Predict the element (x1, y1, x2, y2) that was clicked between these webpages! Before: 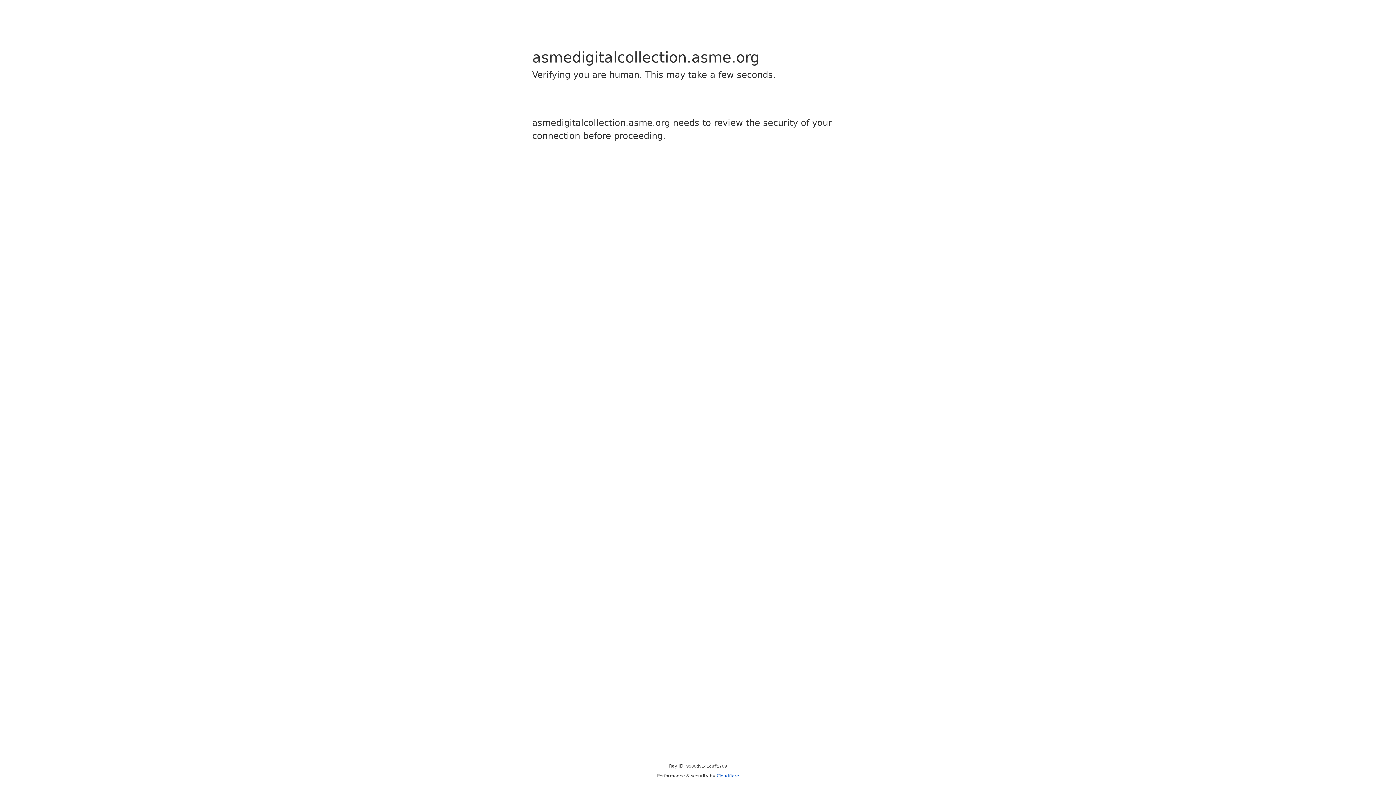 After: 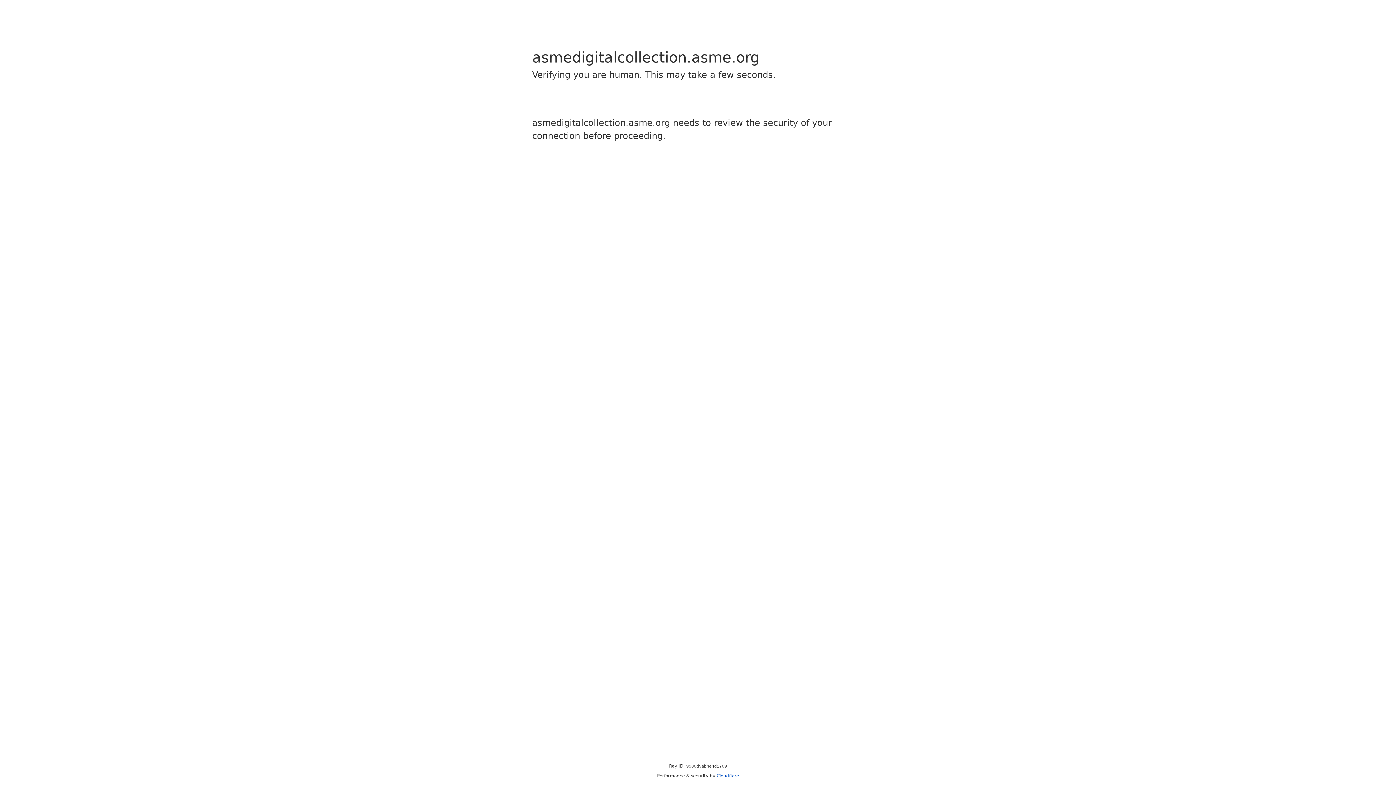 Action: bbox: (716, 773, 739, 778) label: Cloudflare